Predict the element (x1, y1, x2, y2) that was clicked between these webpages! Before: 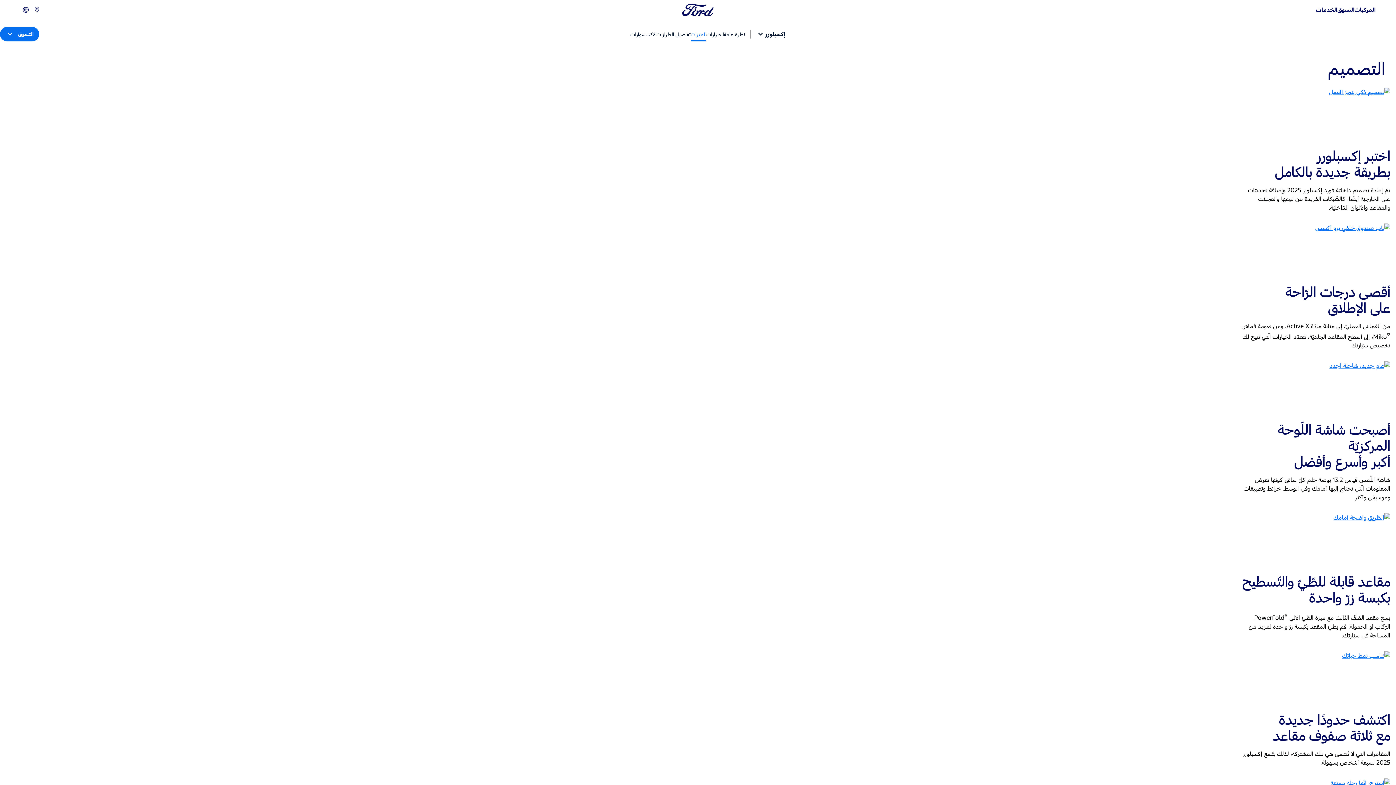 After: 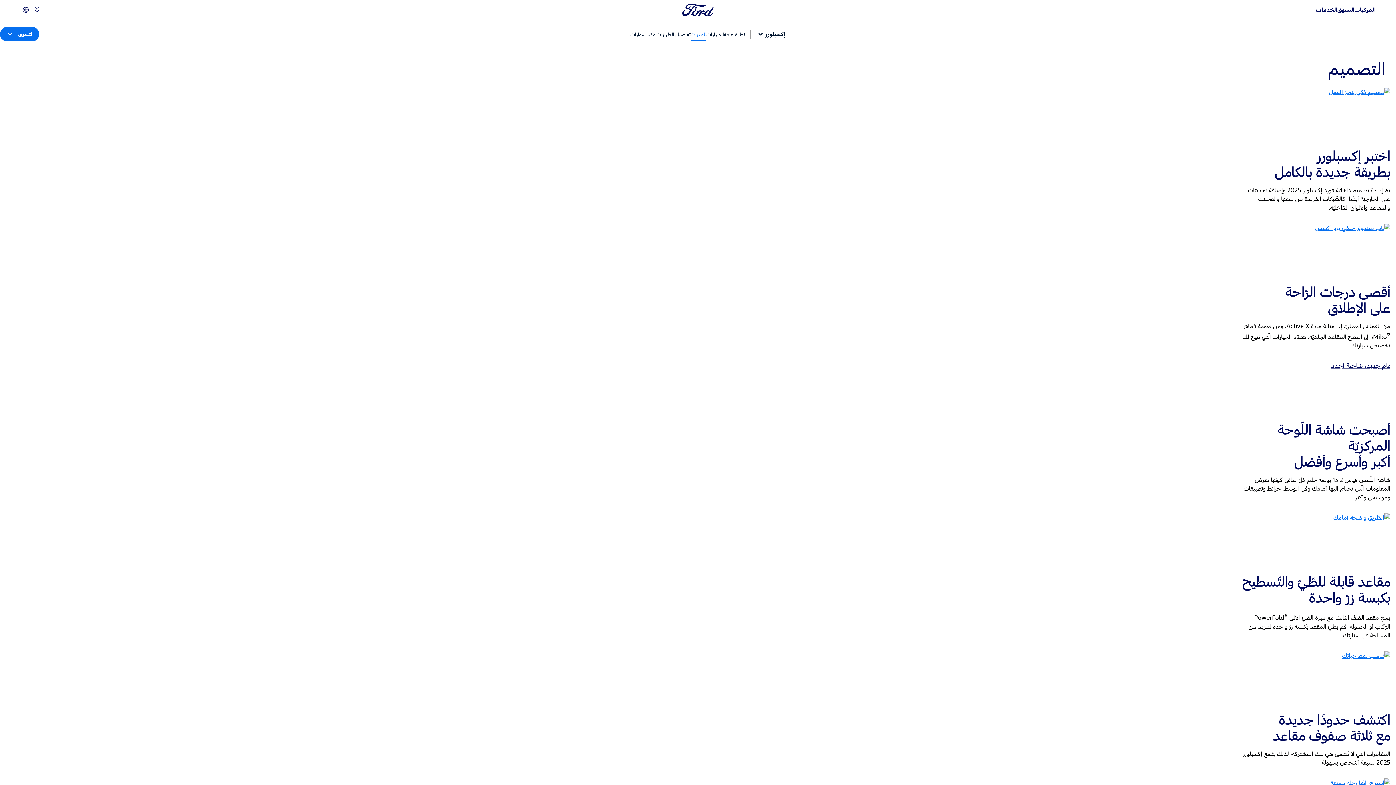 Action: bbox: (1233, 361, 1390, 416)